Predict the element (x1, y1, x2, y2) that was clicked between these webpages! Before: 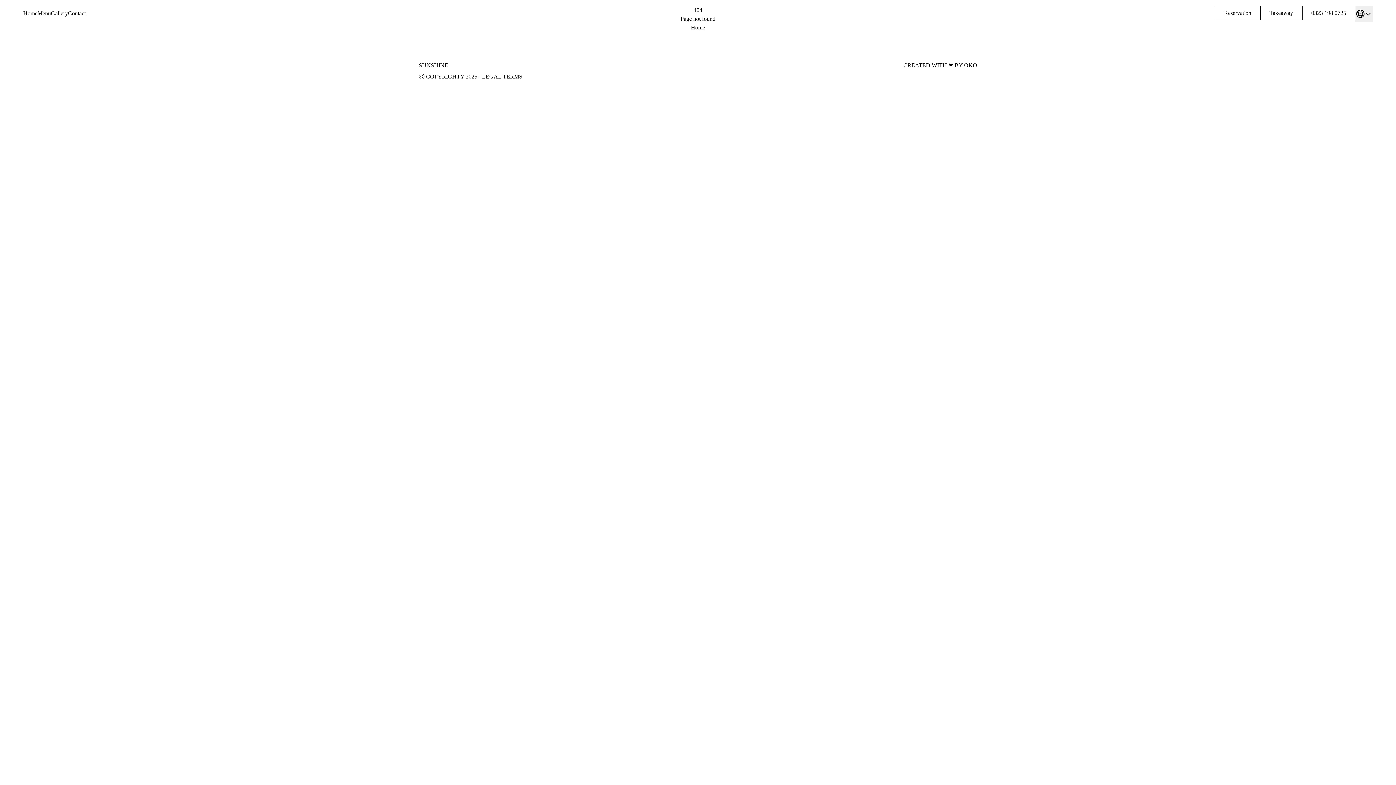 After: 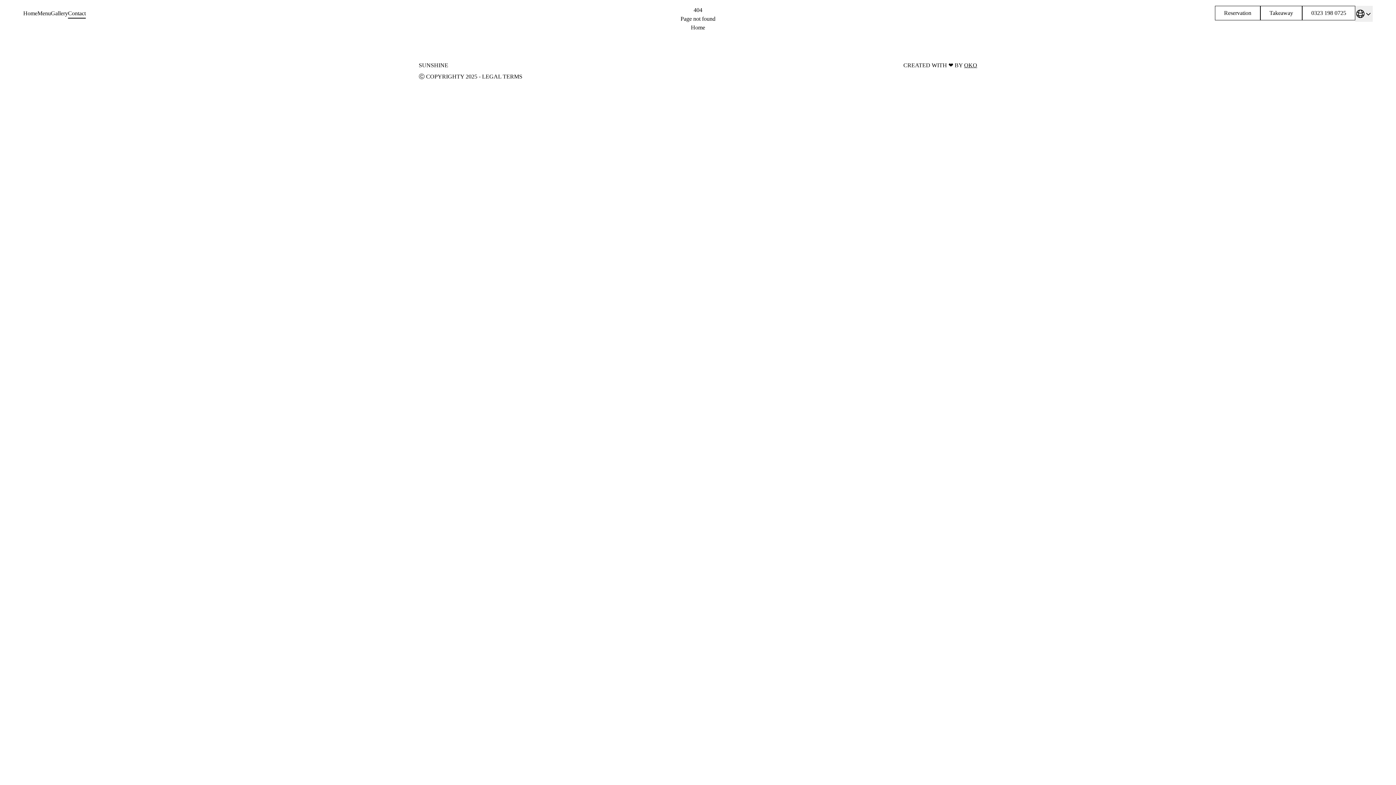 Action: bbox: (68, 9, 85, 18) label: Contact